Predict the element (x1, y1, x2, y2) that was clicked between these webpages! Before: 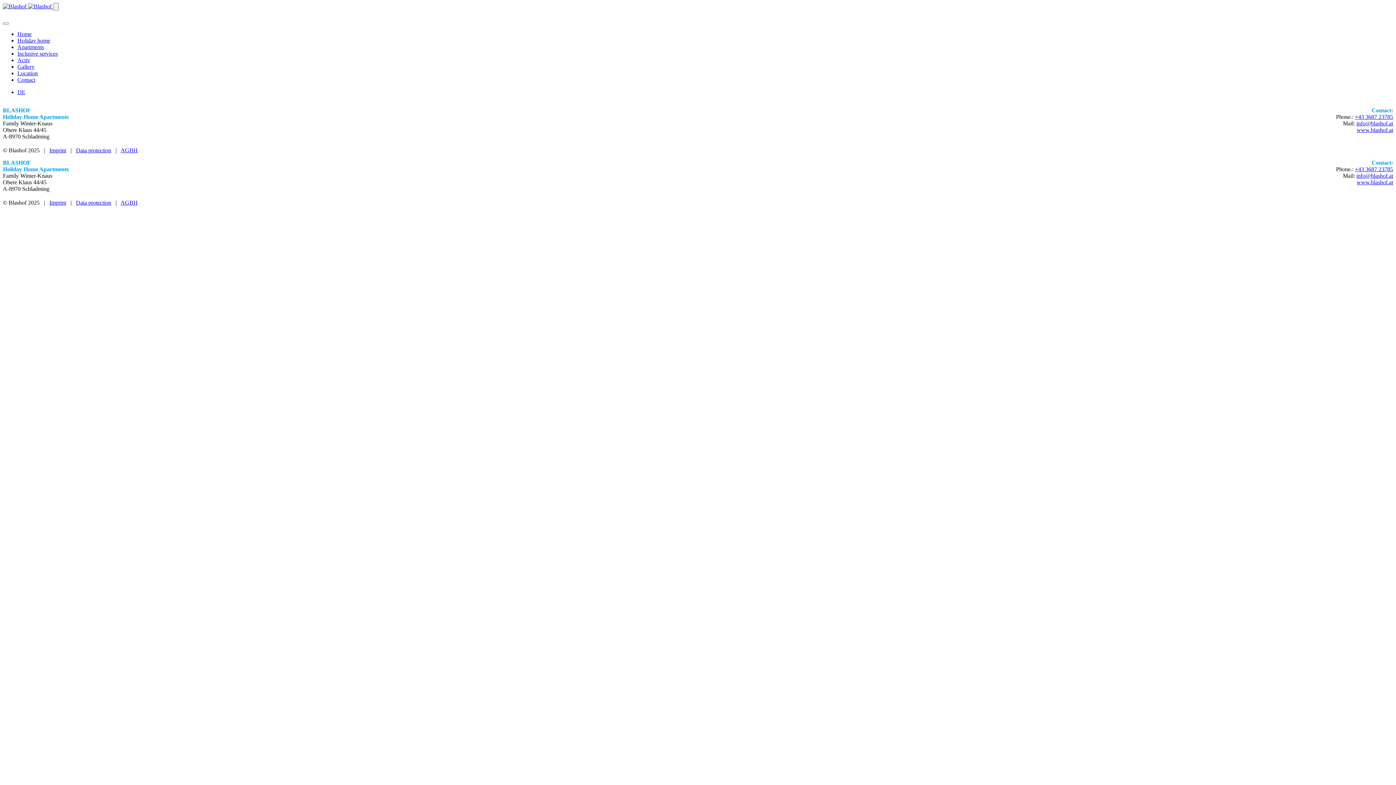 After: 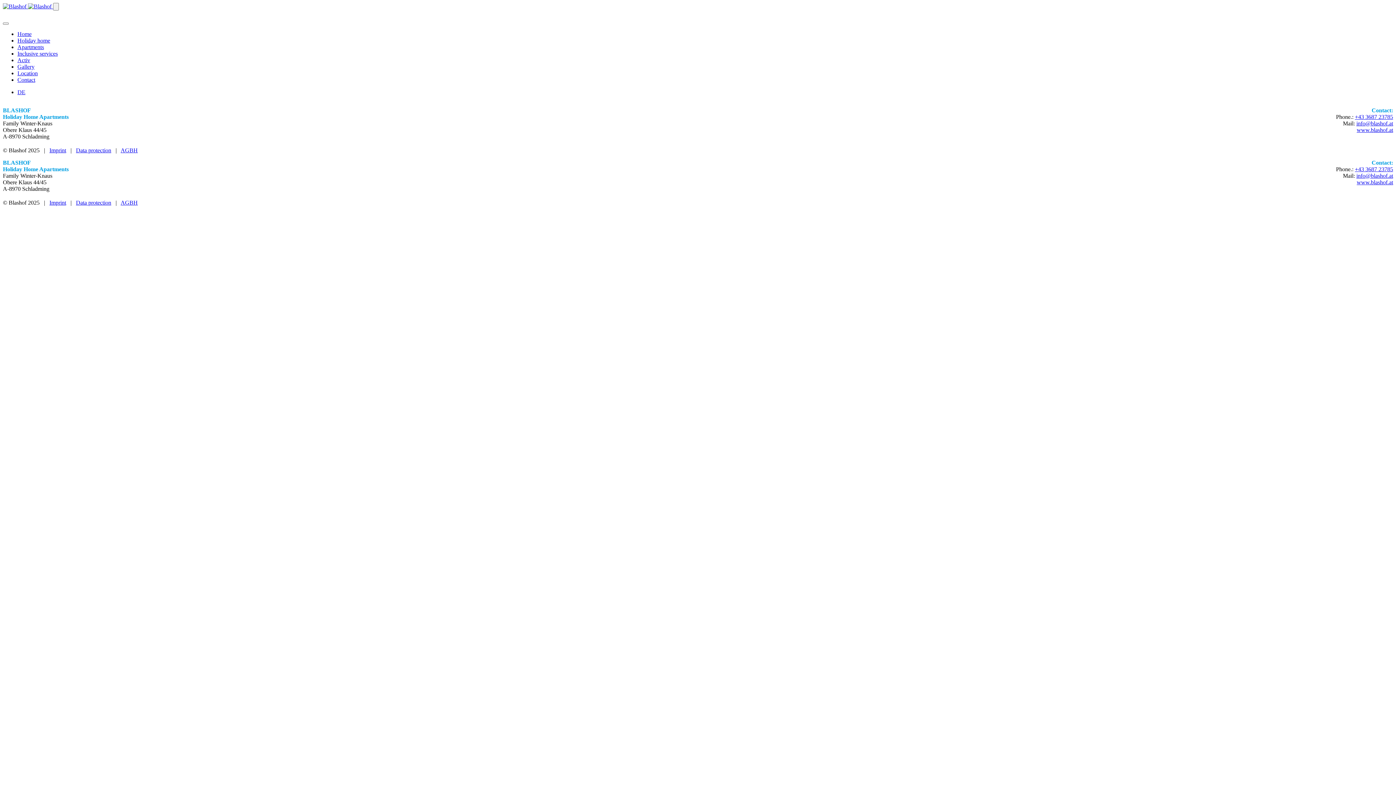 Action: bbox: (1356, 172, 1393, 178) label: info@blashof.at